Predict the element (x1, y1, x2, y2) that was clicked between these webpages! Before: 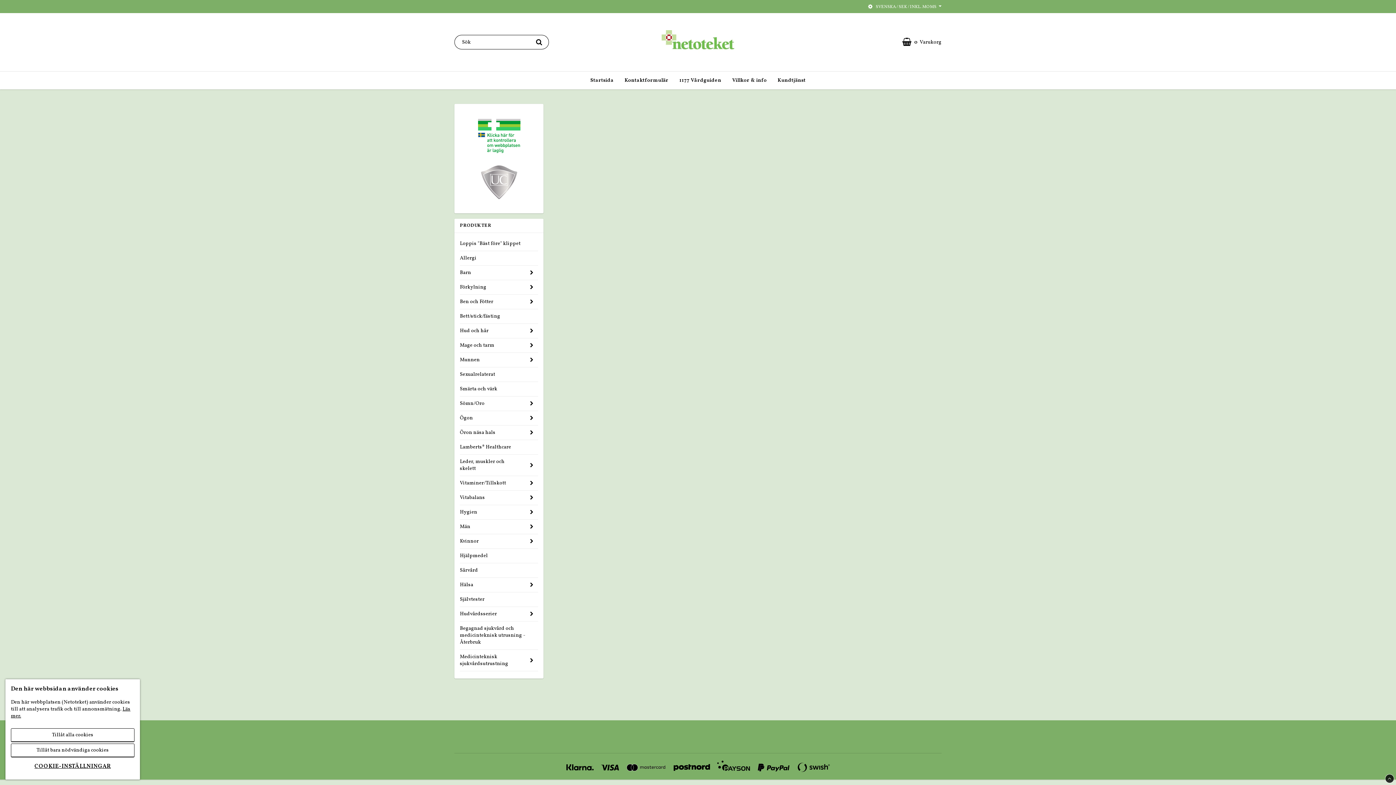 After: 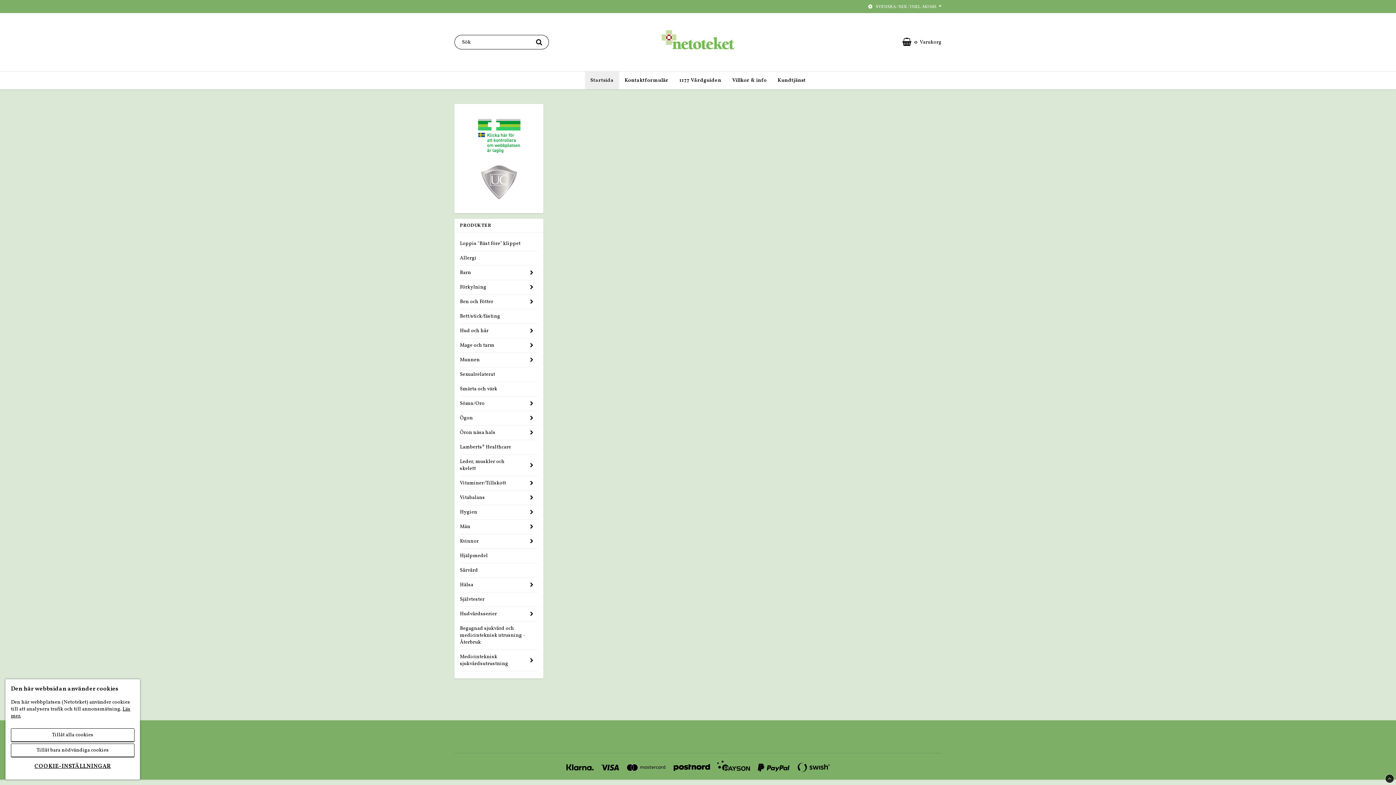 Action: bbox: (585, 71, 619, 89) label: Startsida